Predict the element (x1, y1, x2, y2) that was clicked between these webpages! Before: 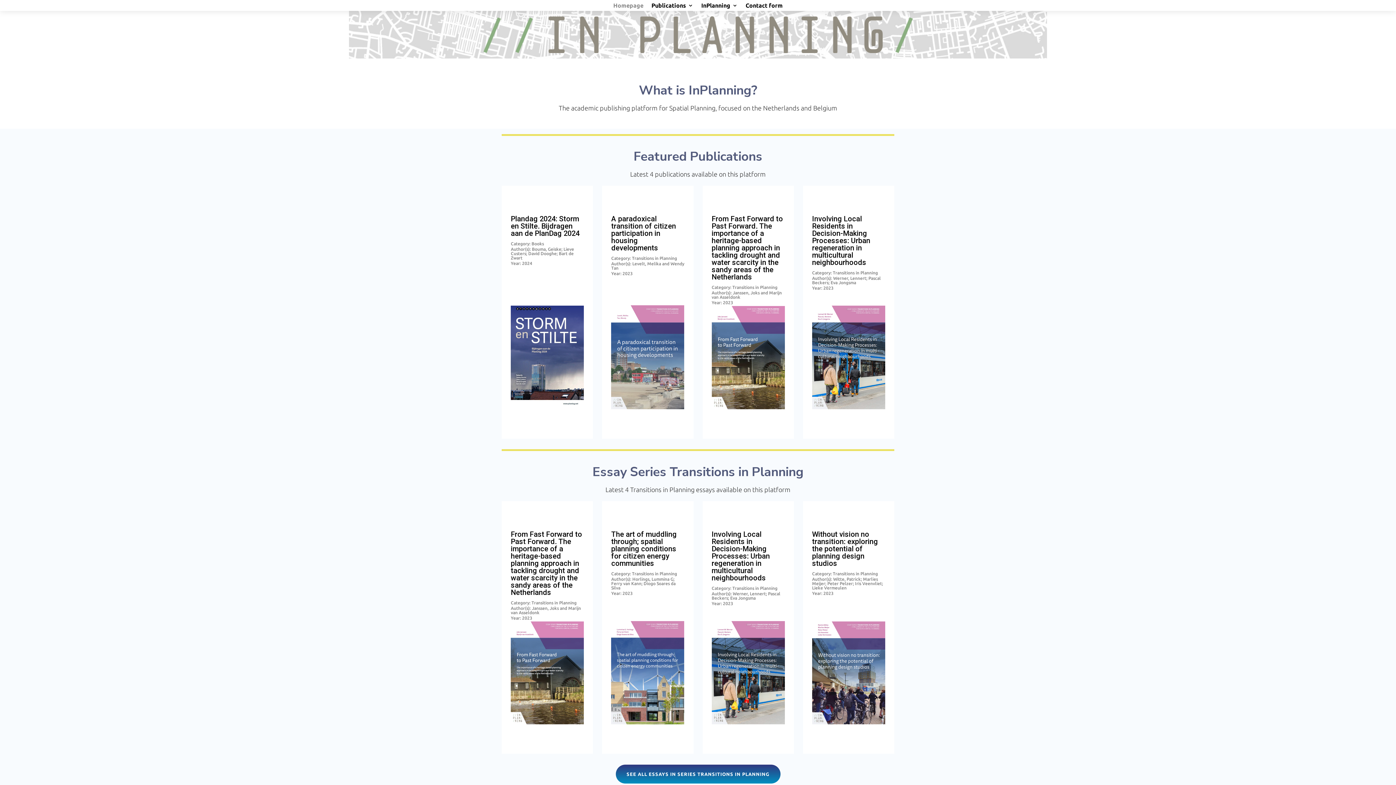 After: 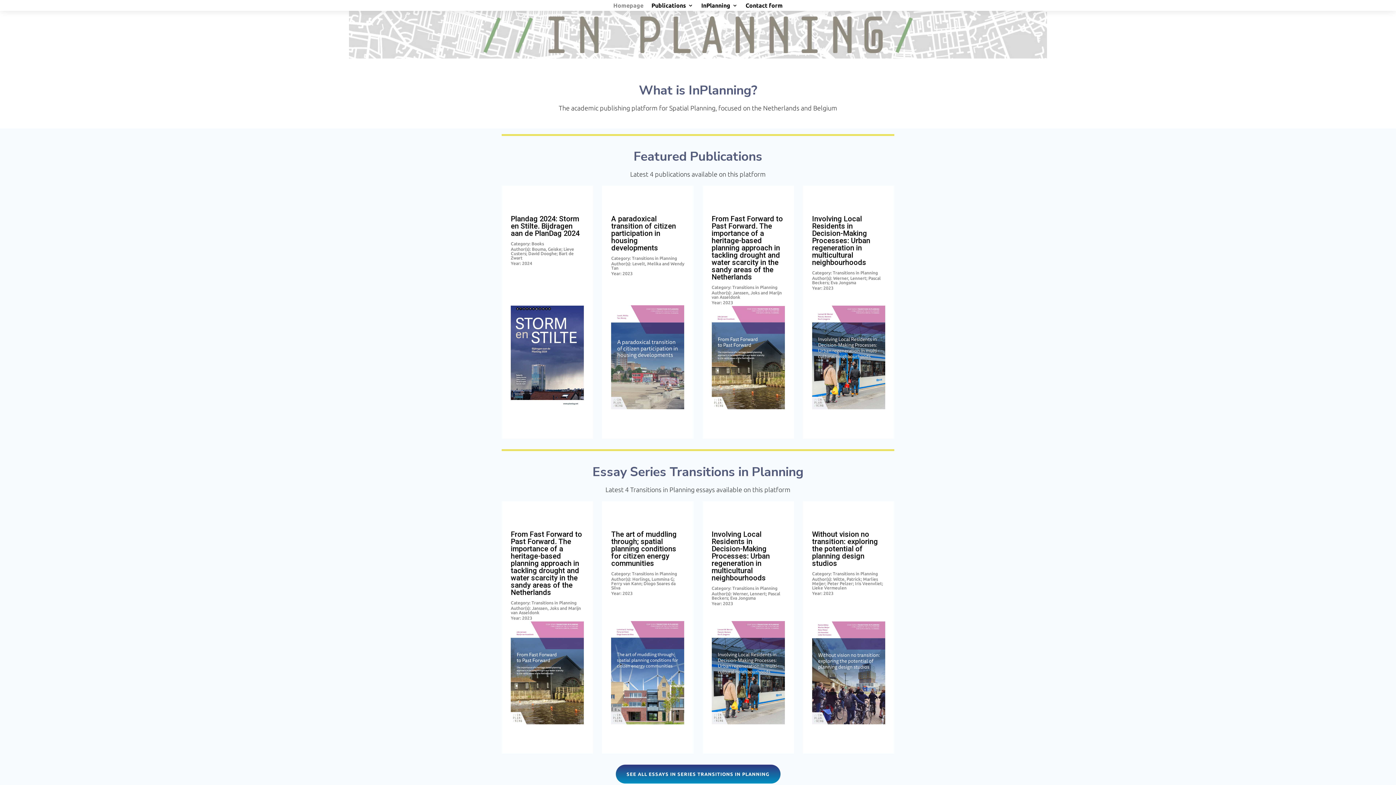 Action: bbox: (613, 2, 643, 10) label: Homepage